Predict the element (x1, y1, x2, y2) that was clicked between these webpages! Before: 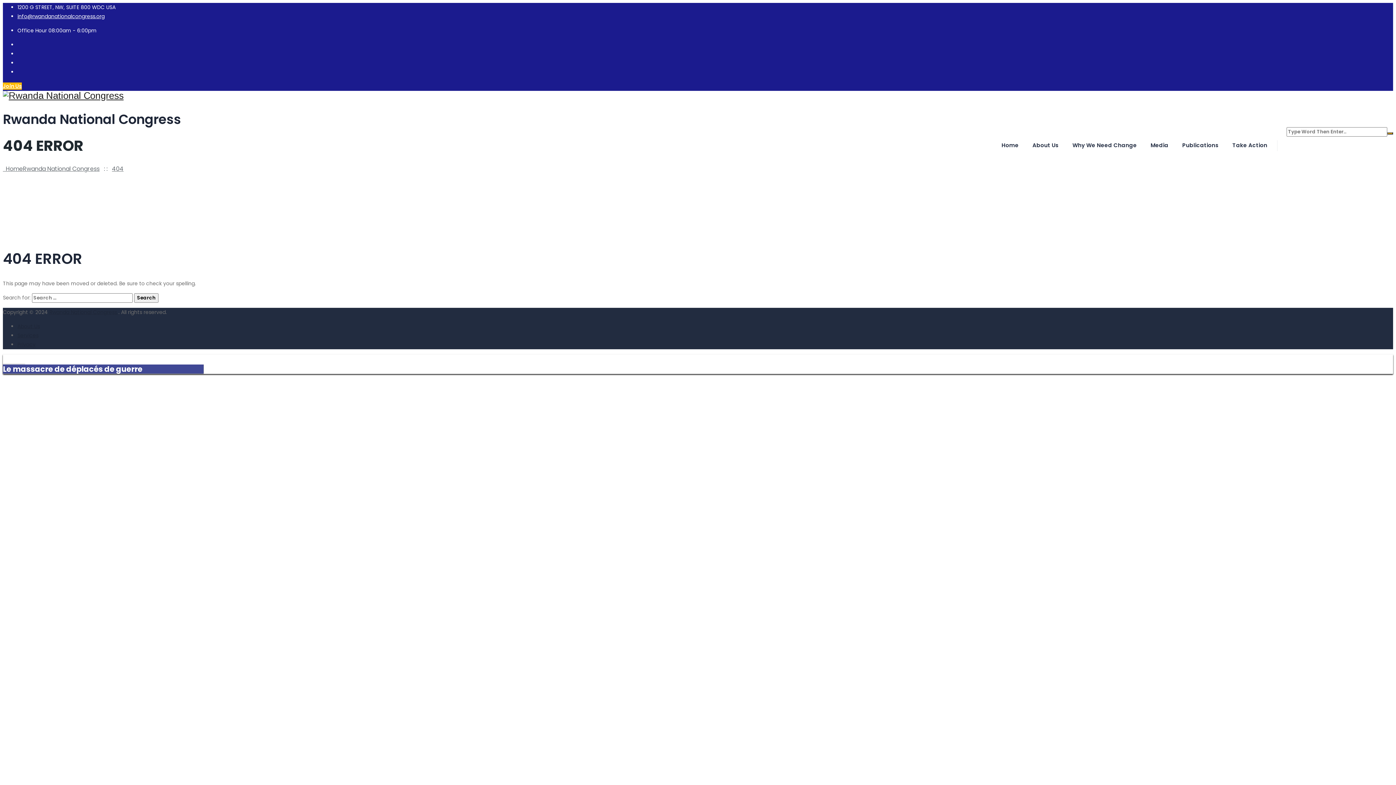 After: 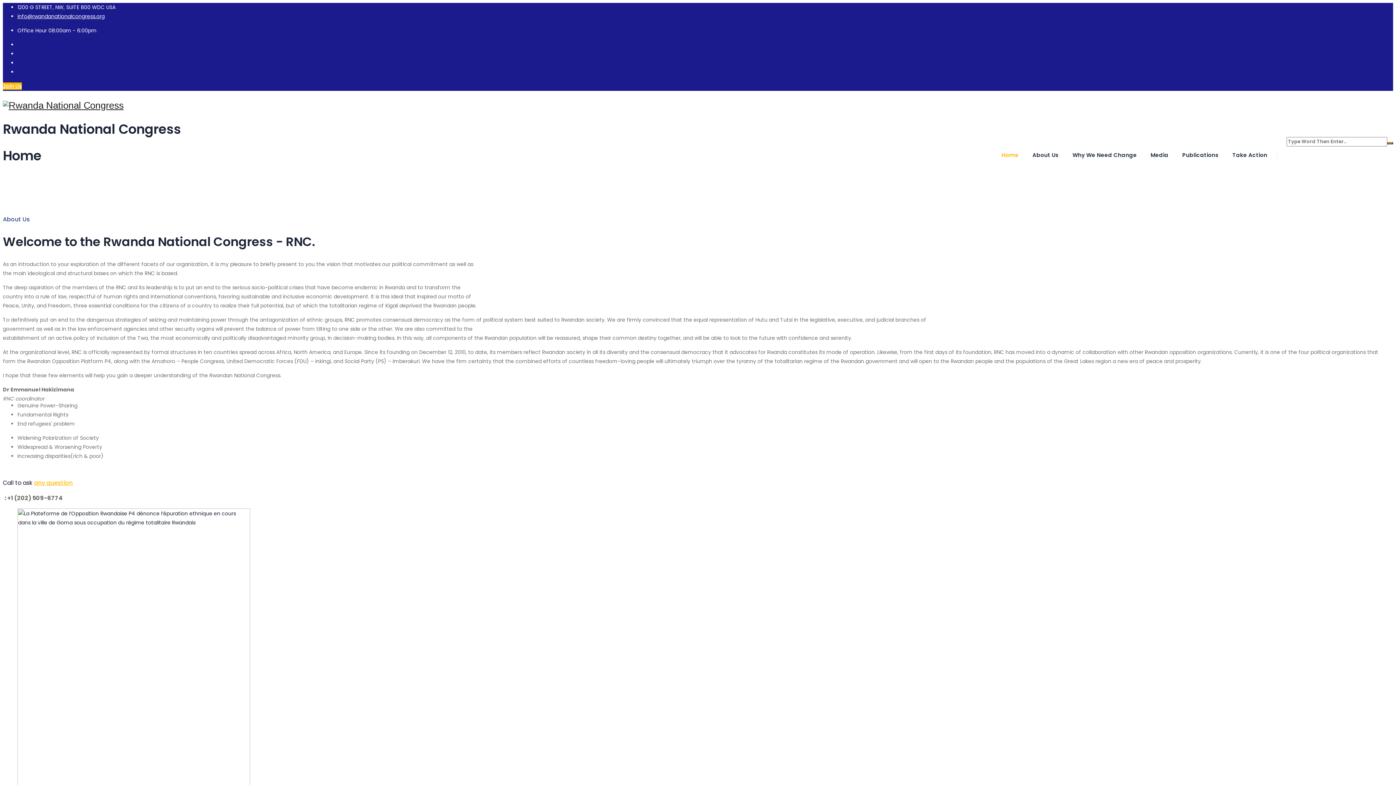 Action: label: Rwanda National Congress  bbox: (49, 308, 118, 316)